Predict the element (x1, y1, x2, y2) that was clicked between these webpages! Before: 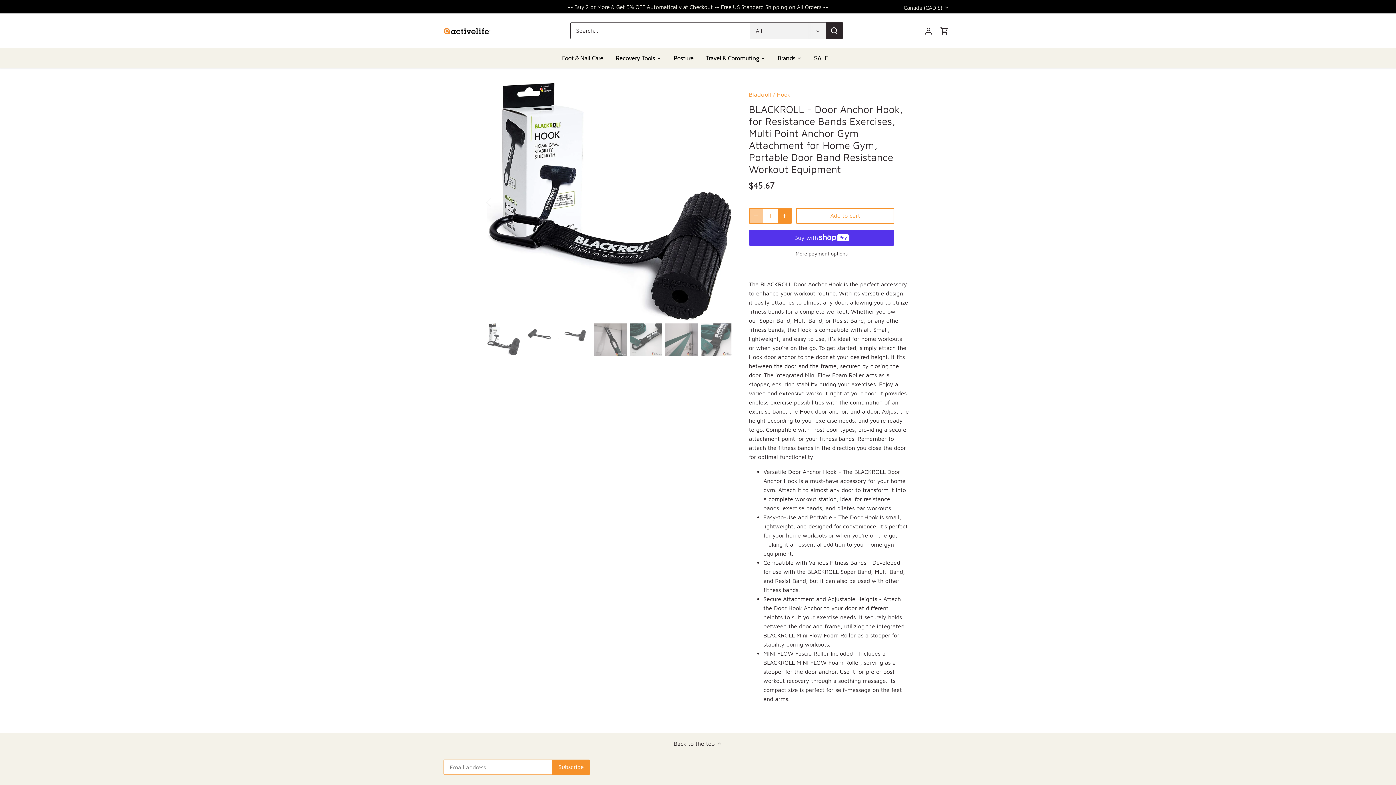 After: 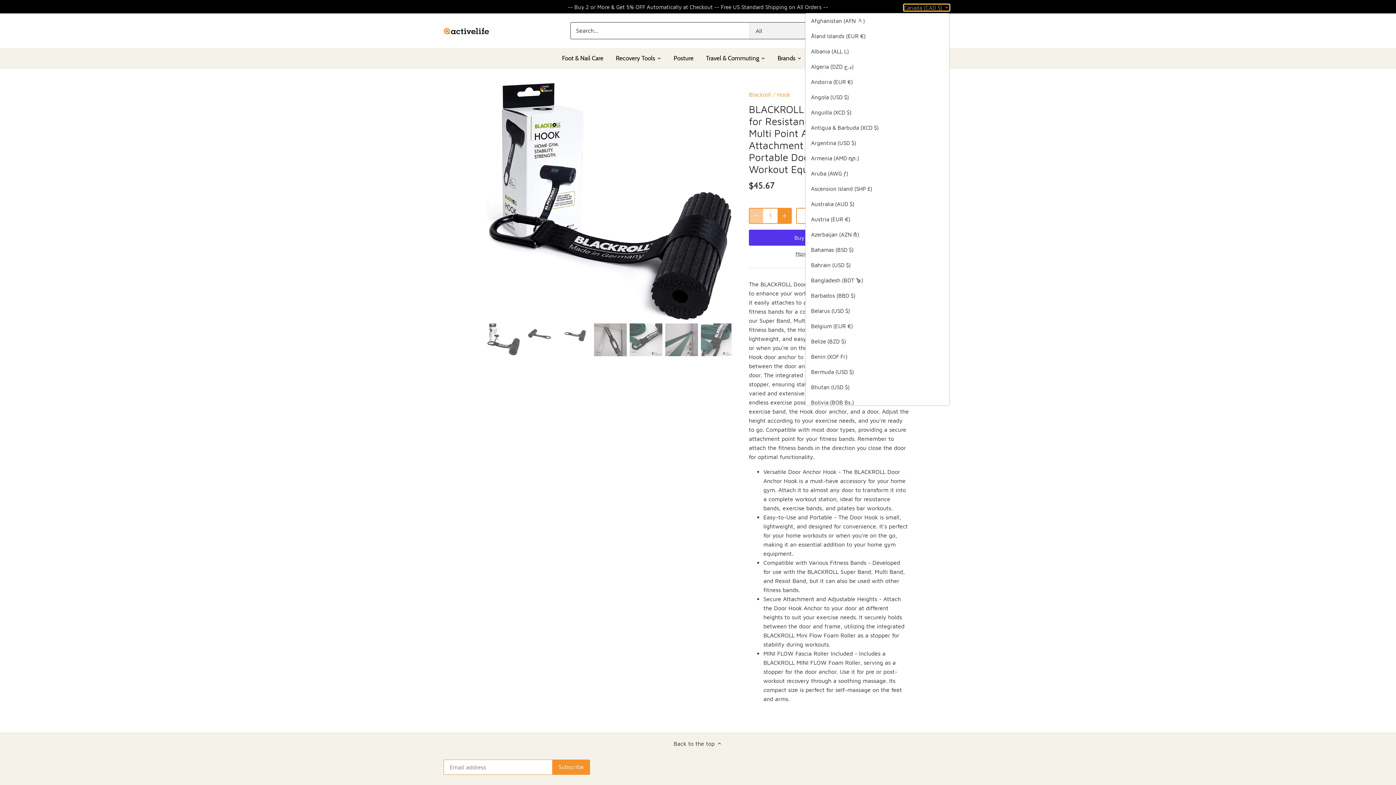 Action: label: Canada (CAD $) bbox: (904, 4, 949, 10)